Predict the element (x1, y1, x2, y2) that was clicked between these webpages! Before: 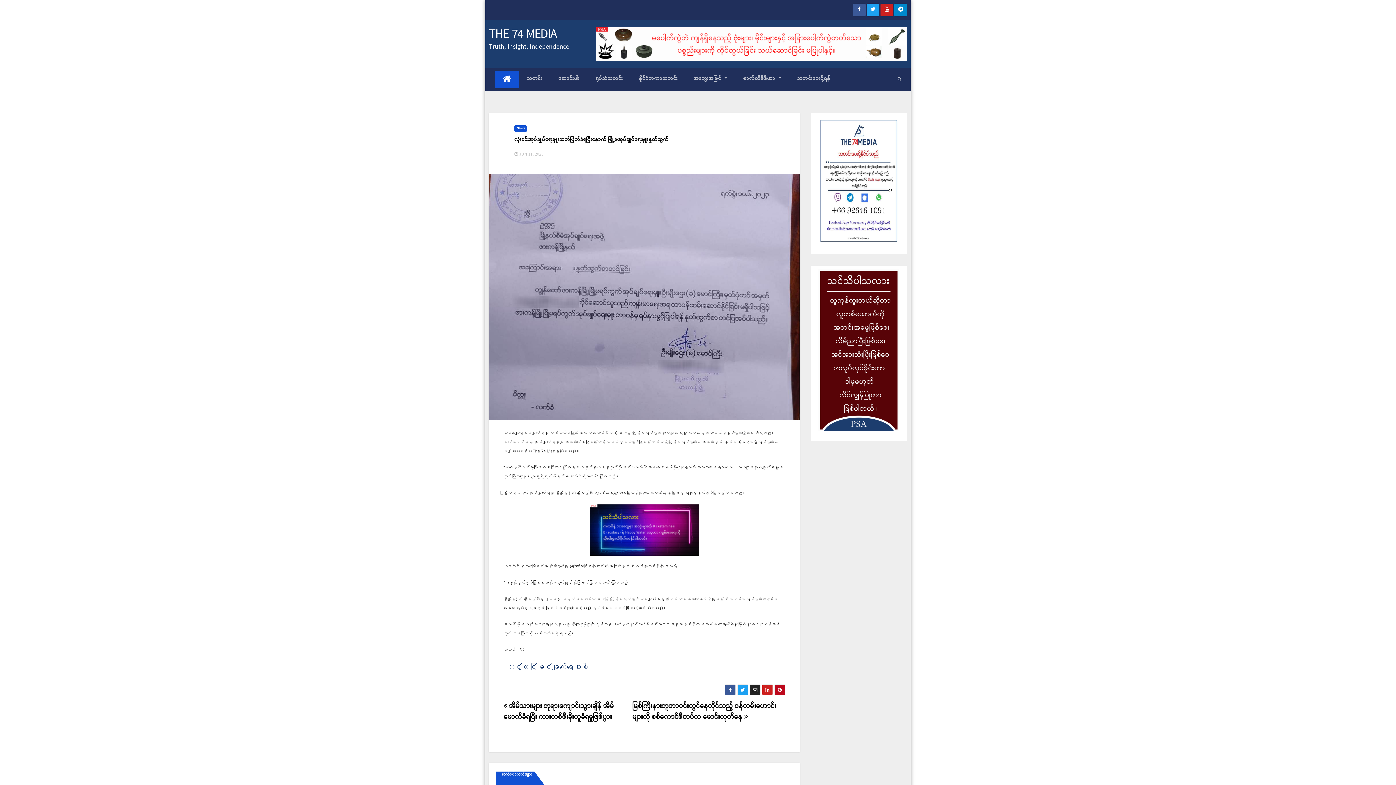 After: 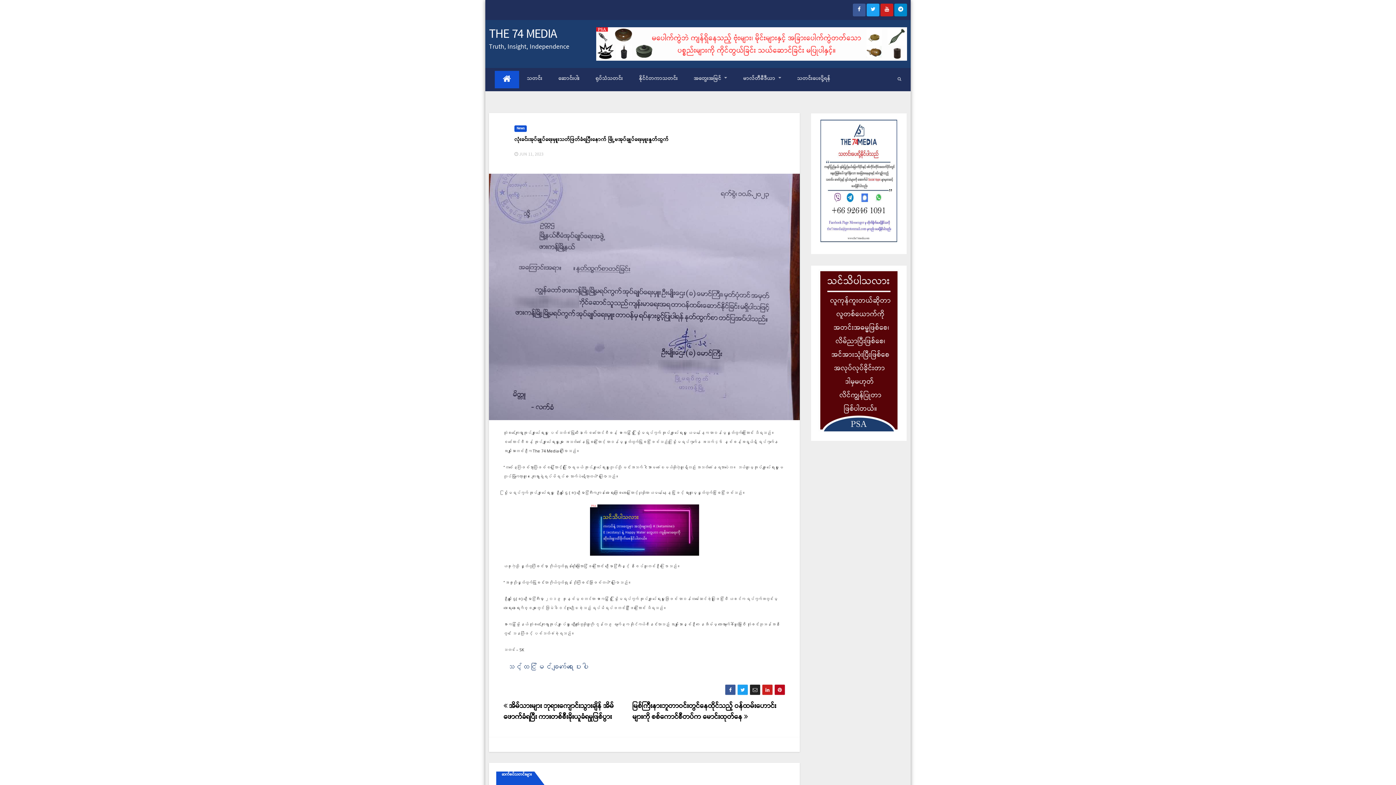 Action: bbox: (884, 5, 889, 13)